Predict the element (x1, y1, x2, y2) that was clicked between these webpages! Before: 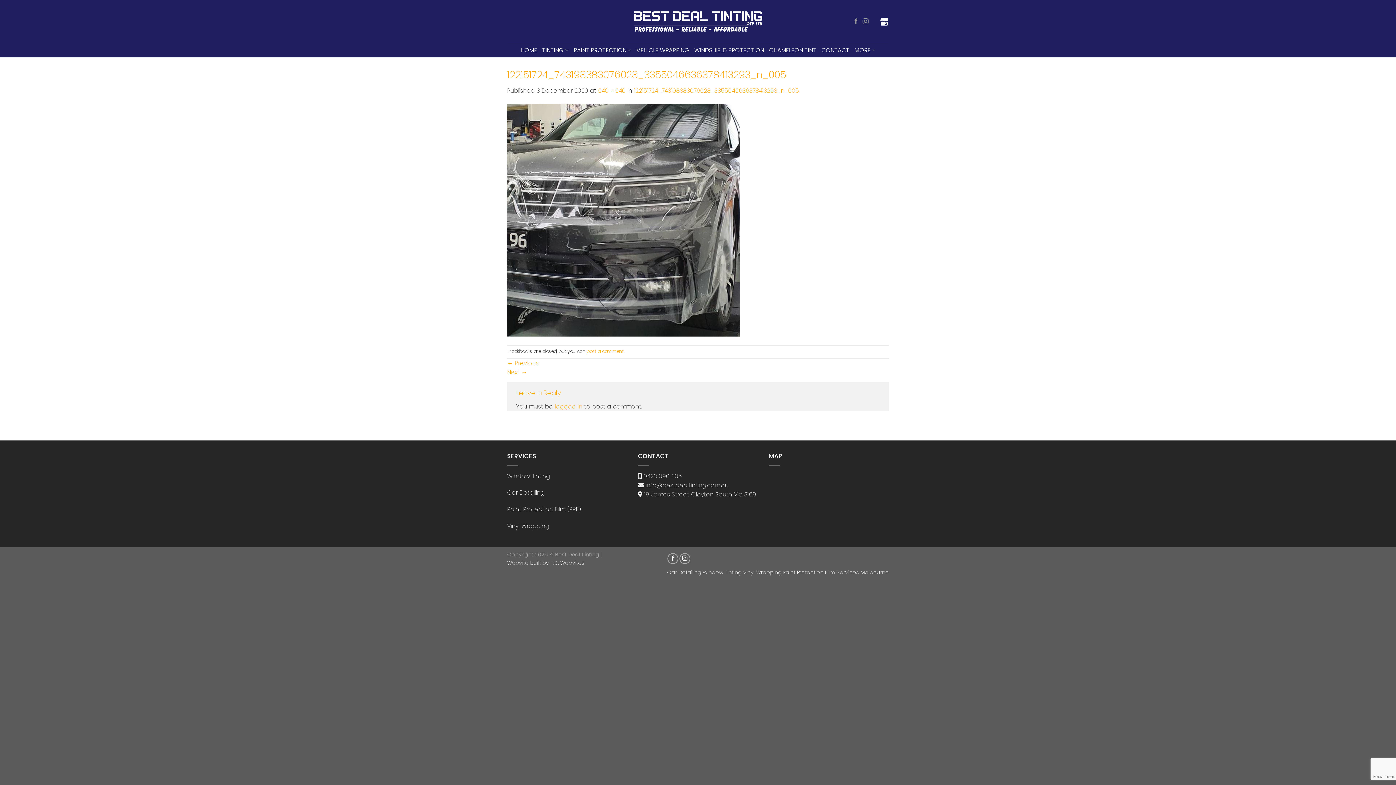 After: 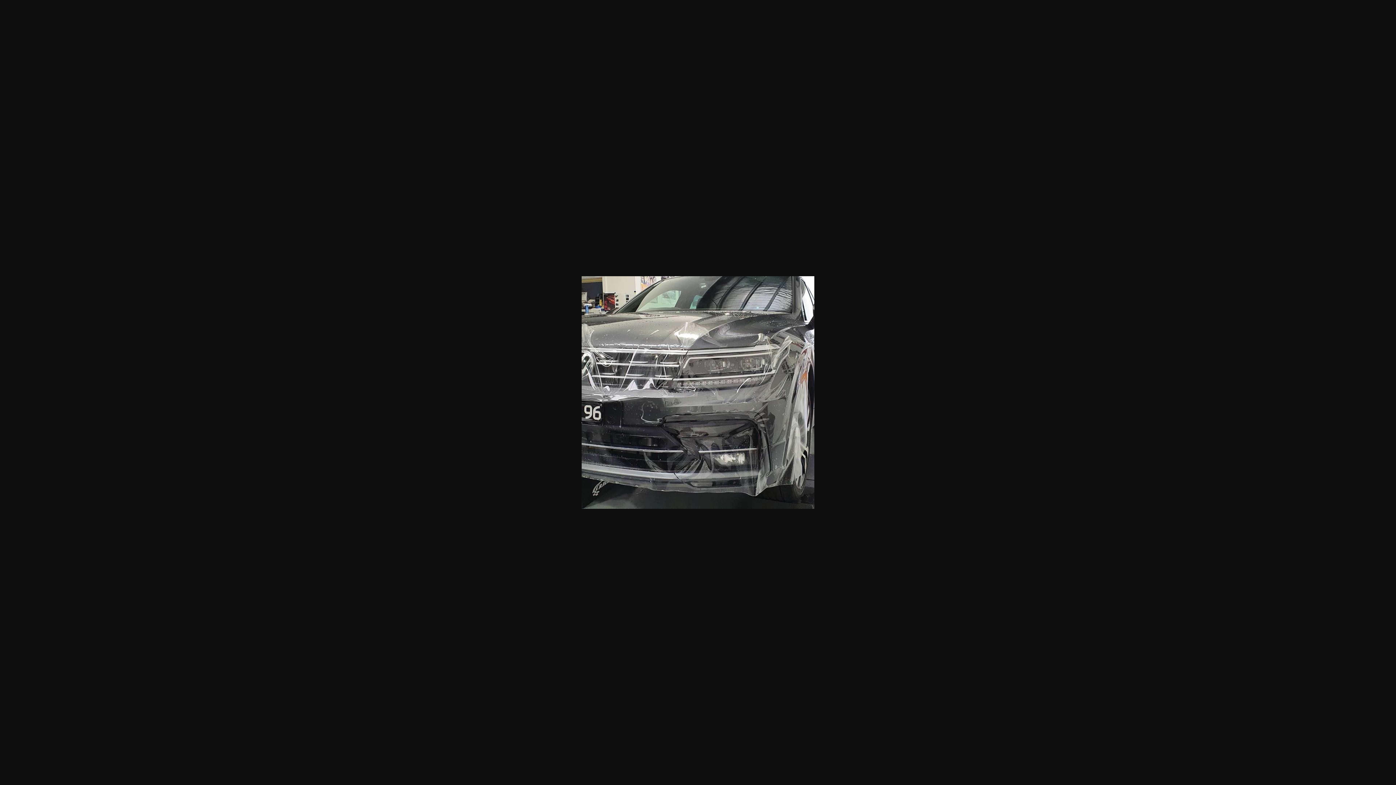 Action: bbox: (598, 86, 625, 94) label: 640 × 640